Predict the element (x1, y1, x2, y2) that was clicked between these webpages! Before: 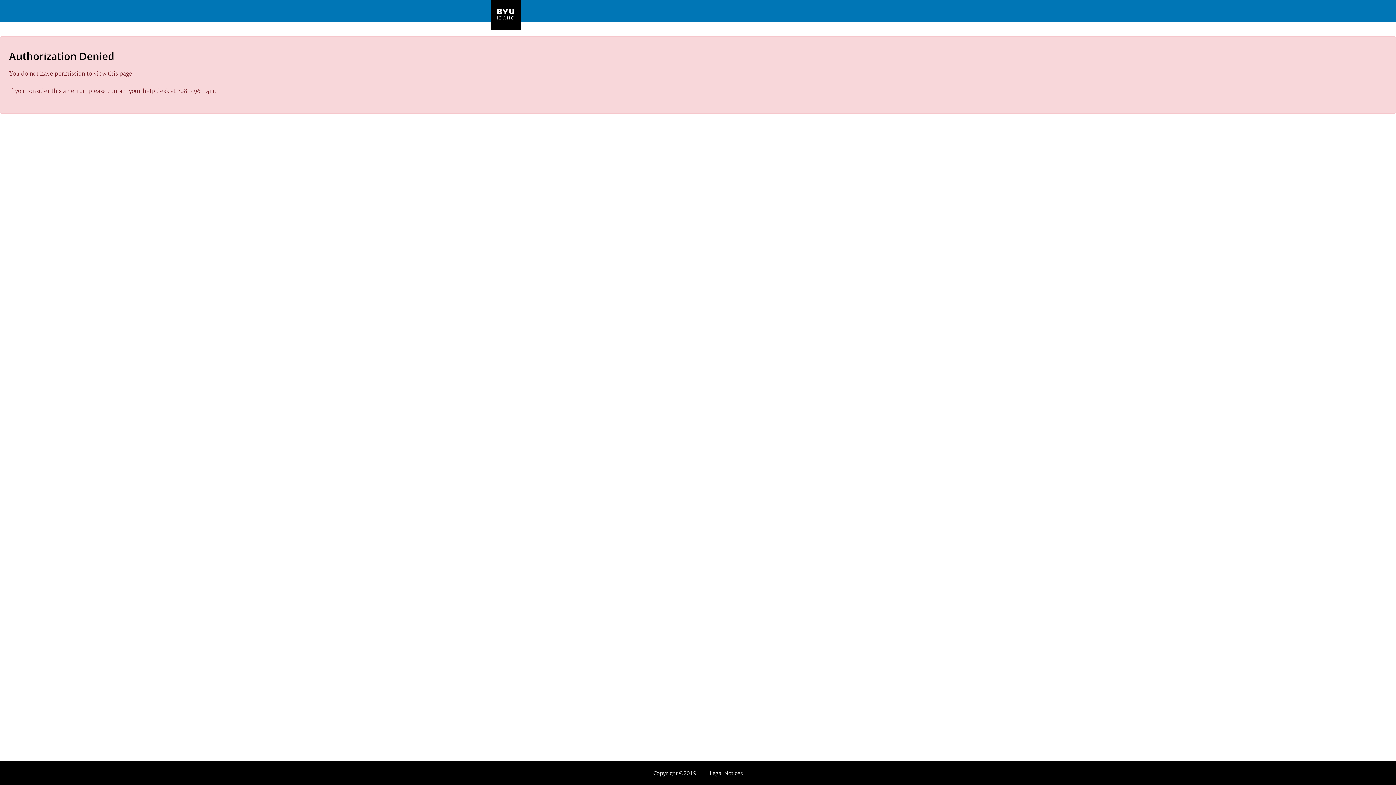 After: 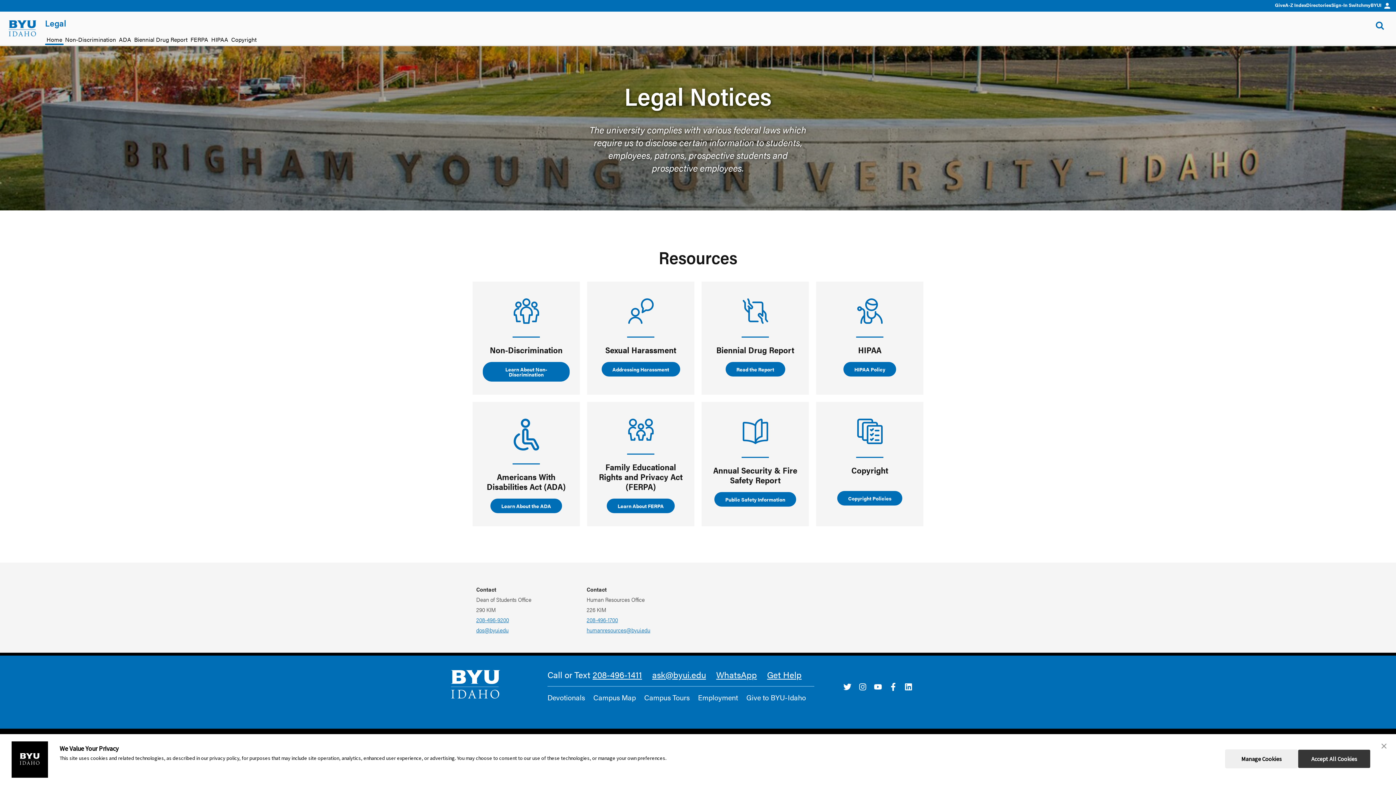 Action: bbox: (704, 766, 748, 780) label: Legal Notices